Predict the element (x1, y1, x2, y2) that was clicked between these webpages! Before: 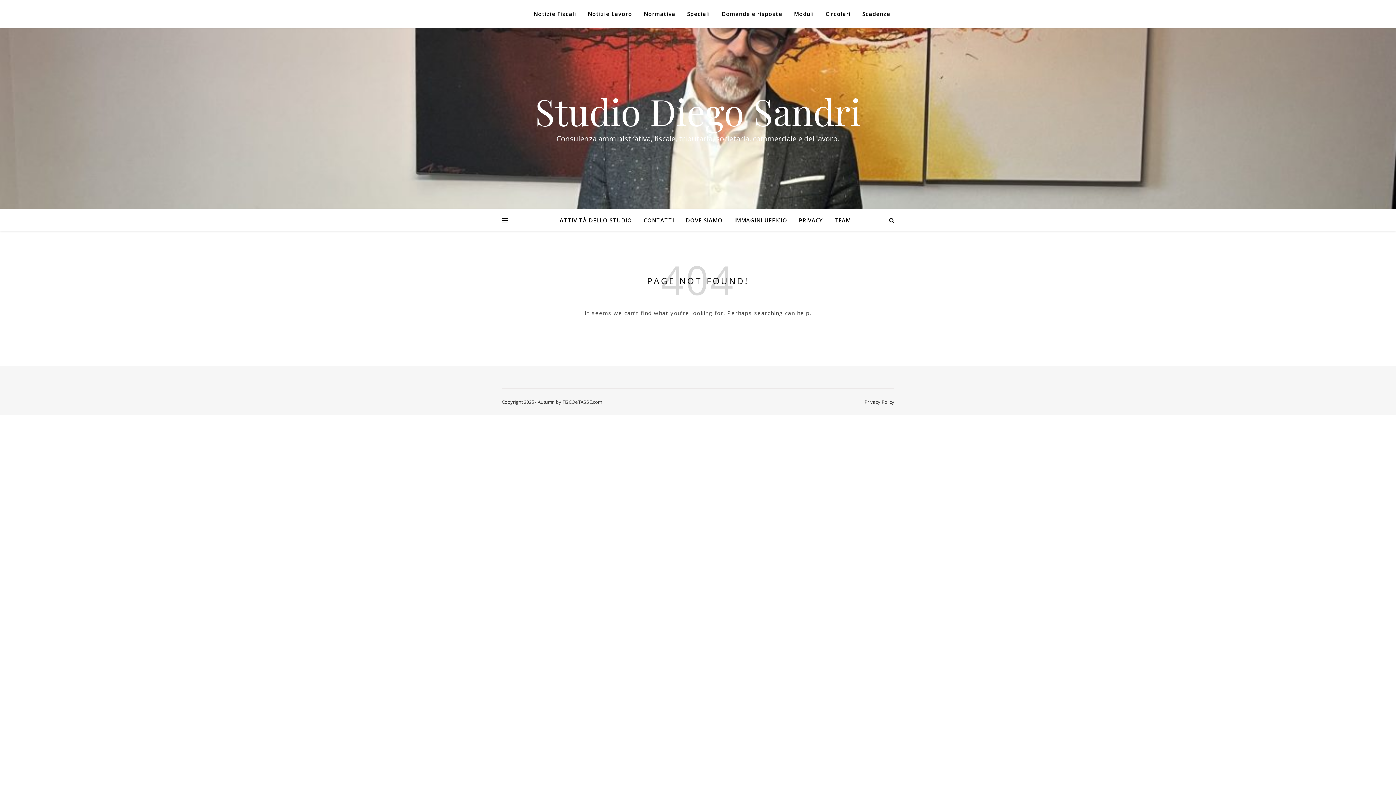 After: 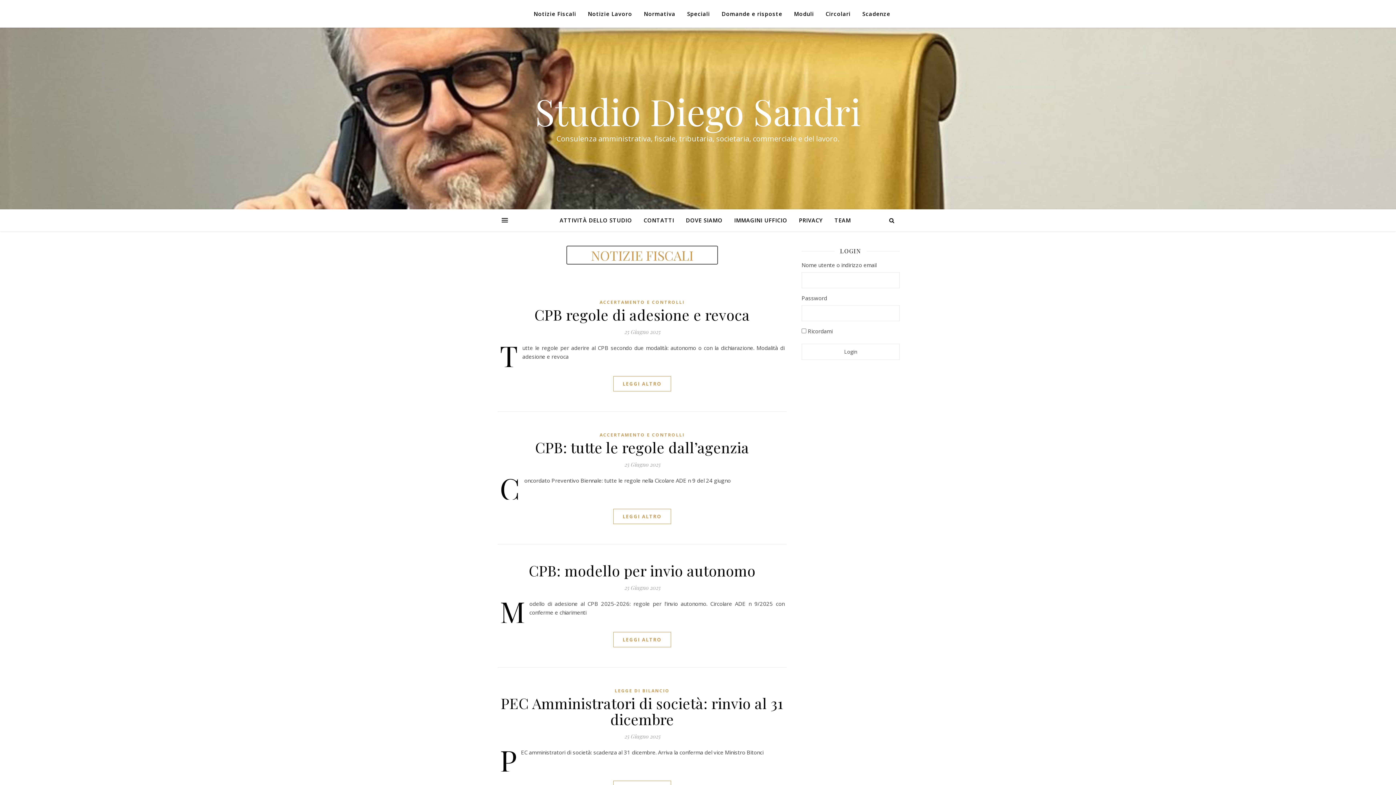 Action: bbox: (528, 10, 582, 17) label: Notizie Fiscali